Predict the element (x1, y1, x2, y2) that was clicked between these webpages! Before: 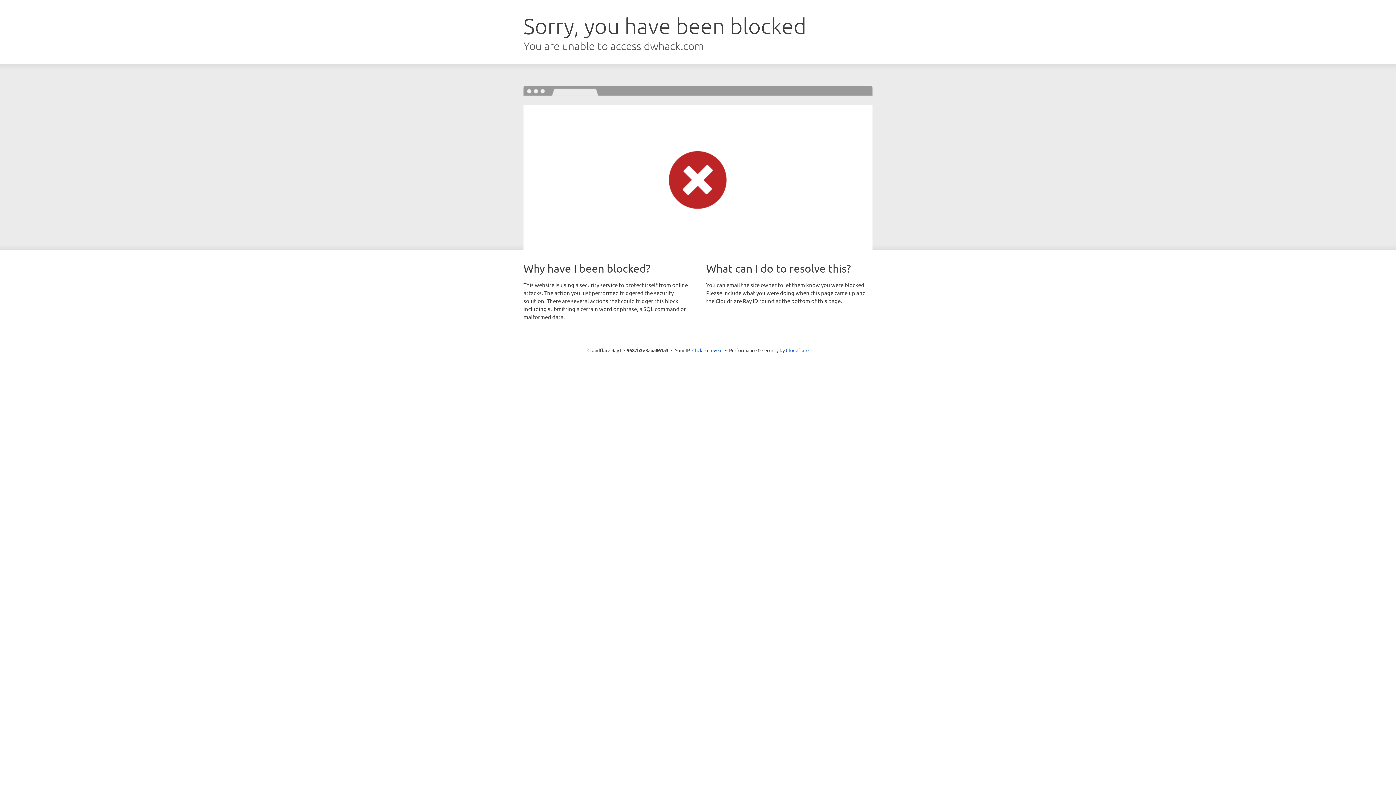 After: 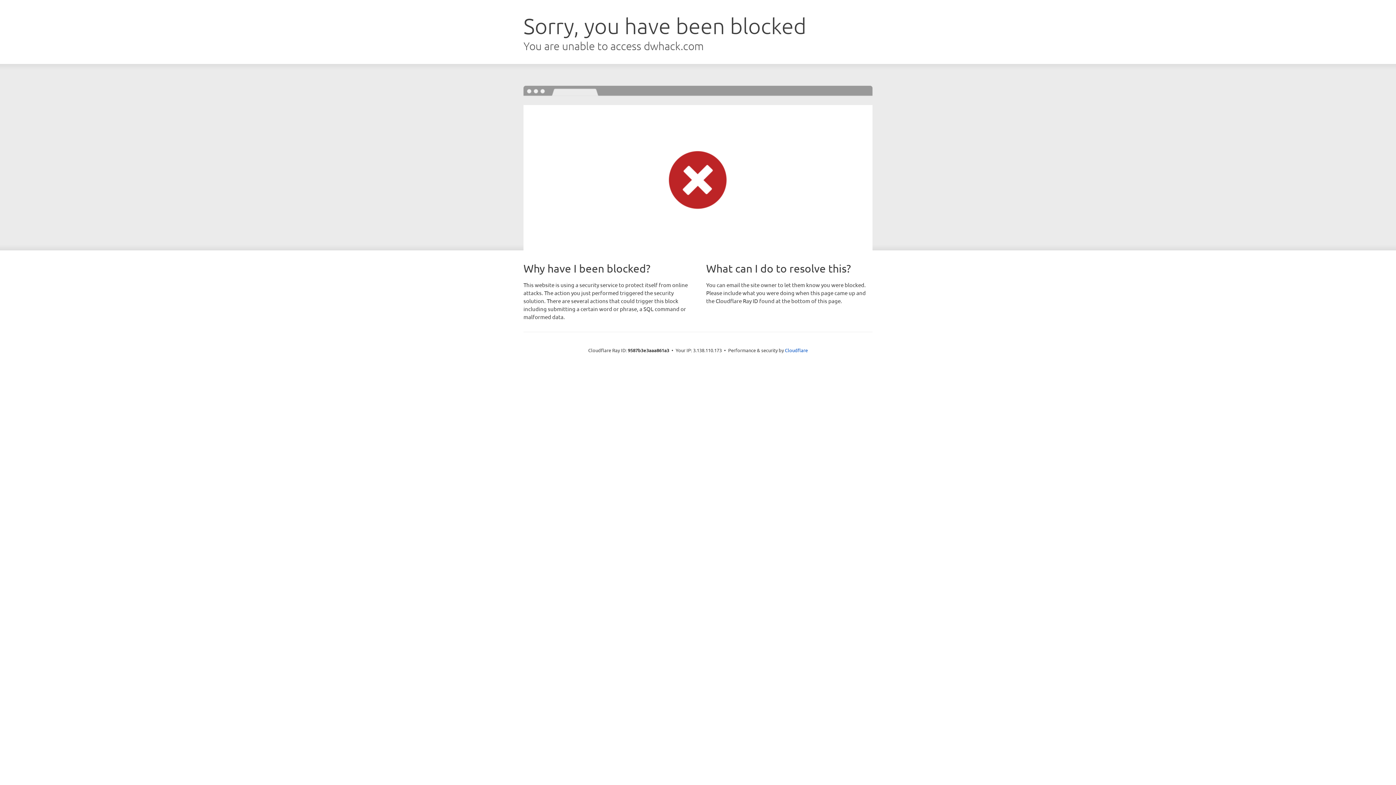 Action: bbox: (692, 346, 722, 353) label: Click to reveal